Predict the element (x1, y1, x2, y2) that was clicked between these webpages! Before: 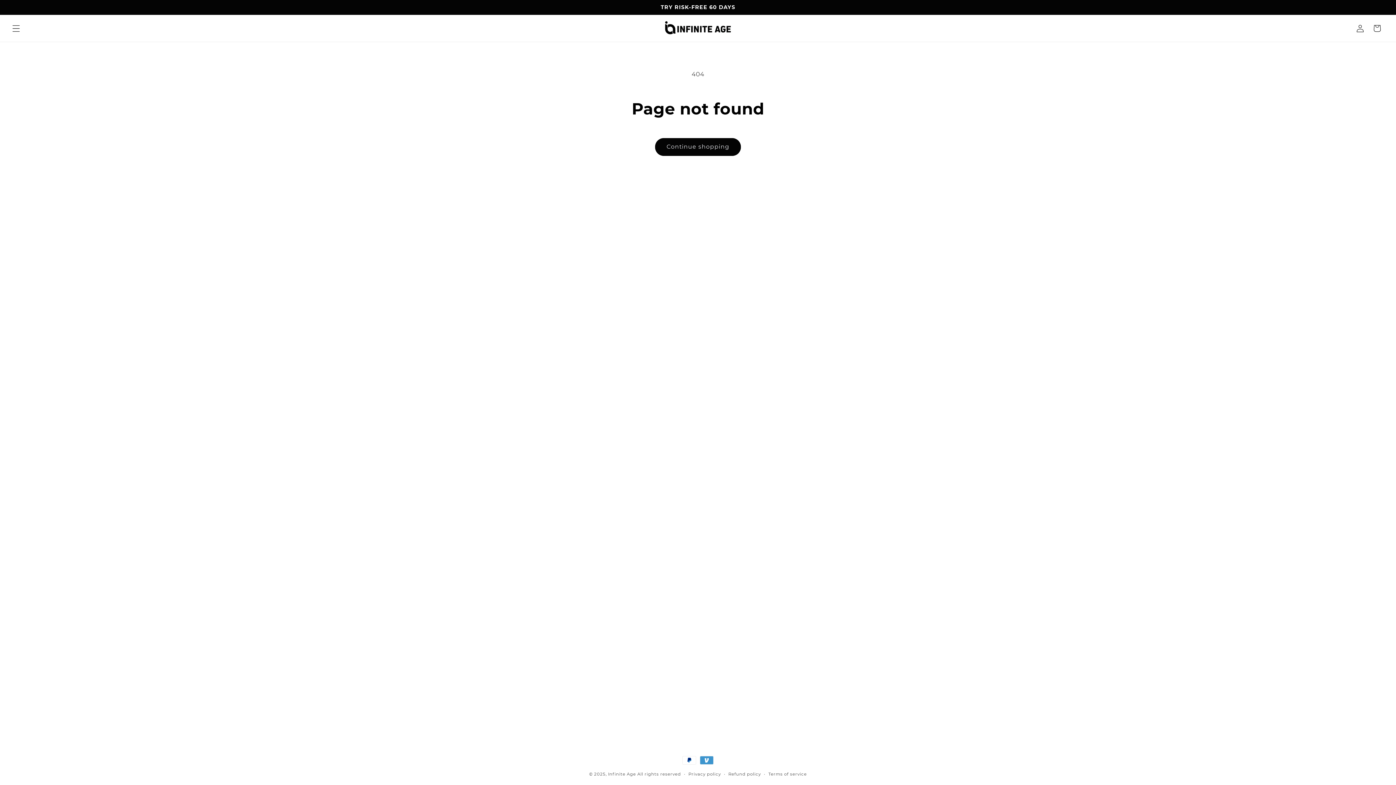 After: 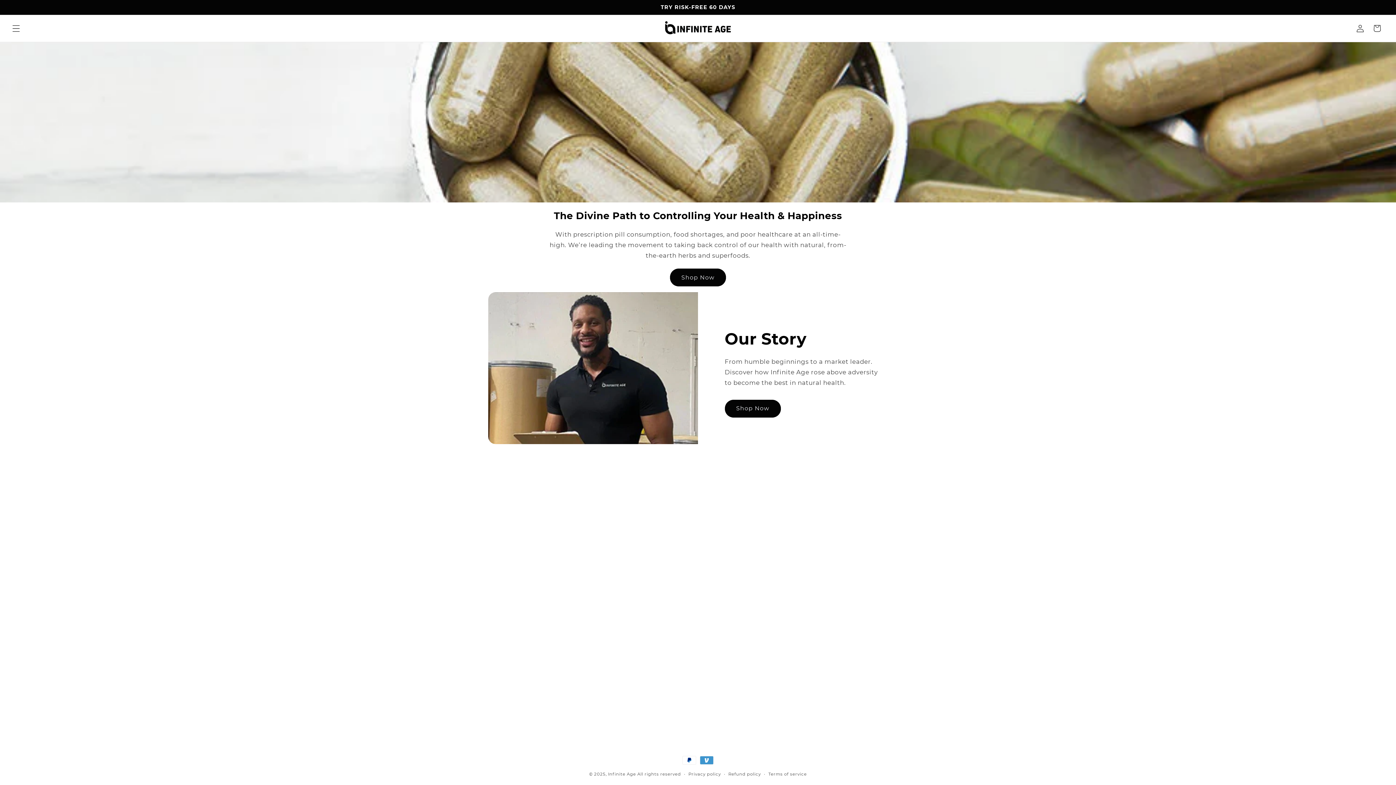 Action: bbox: (658, 17, 737, 38)